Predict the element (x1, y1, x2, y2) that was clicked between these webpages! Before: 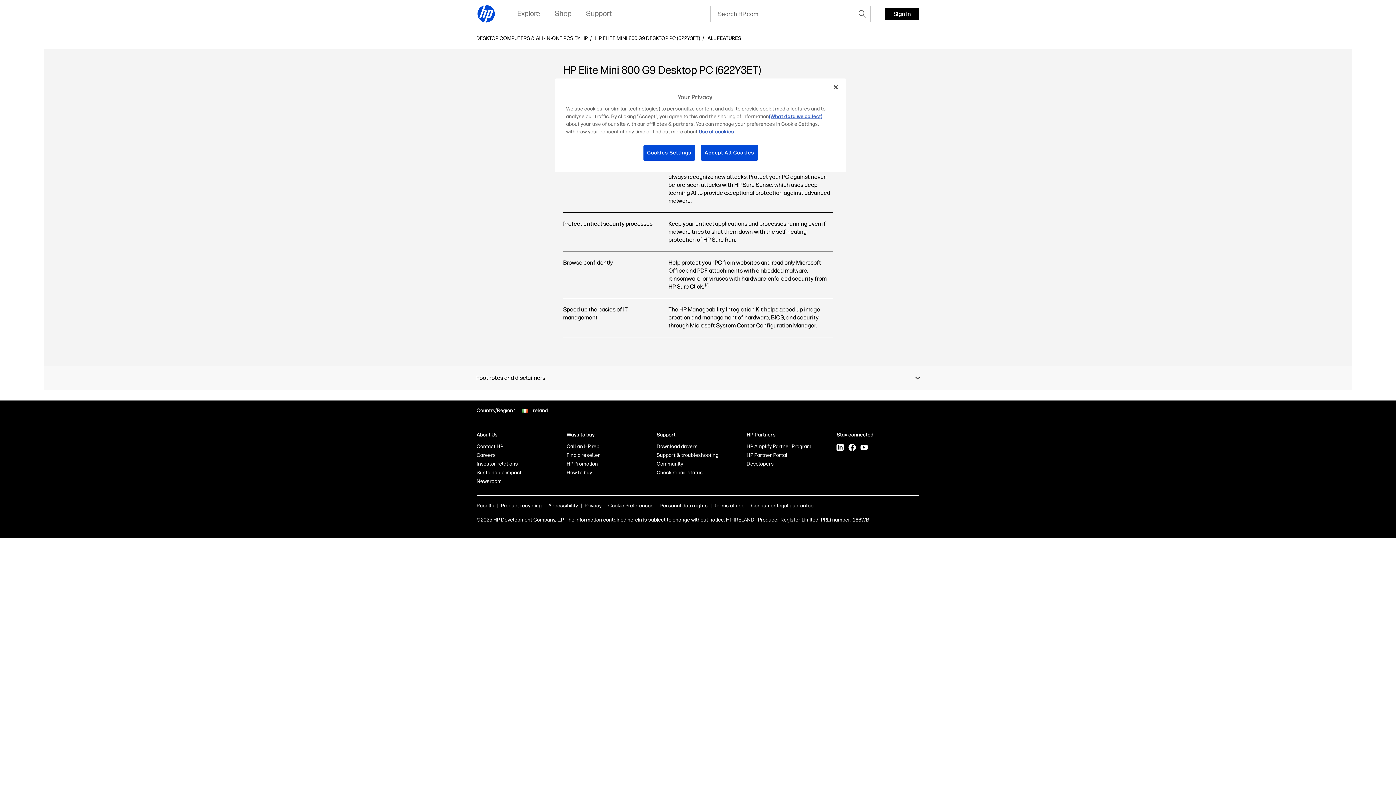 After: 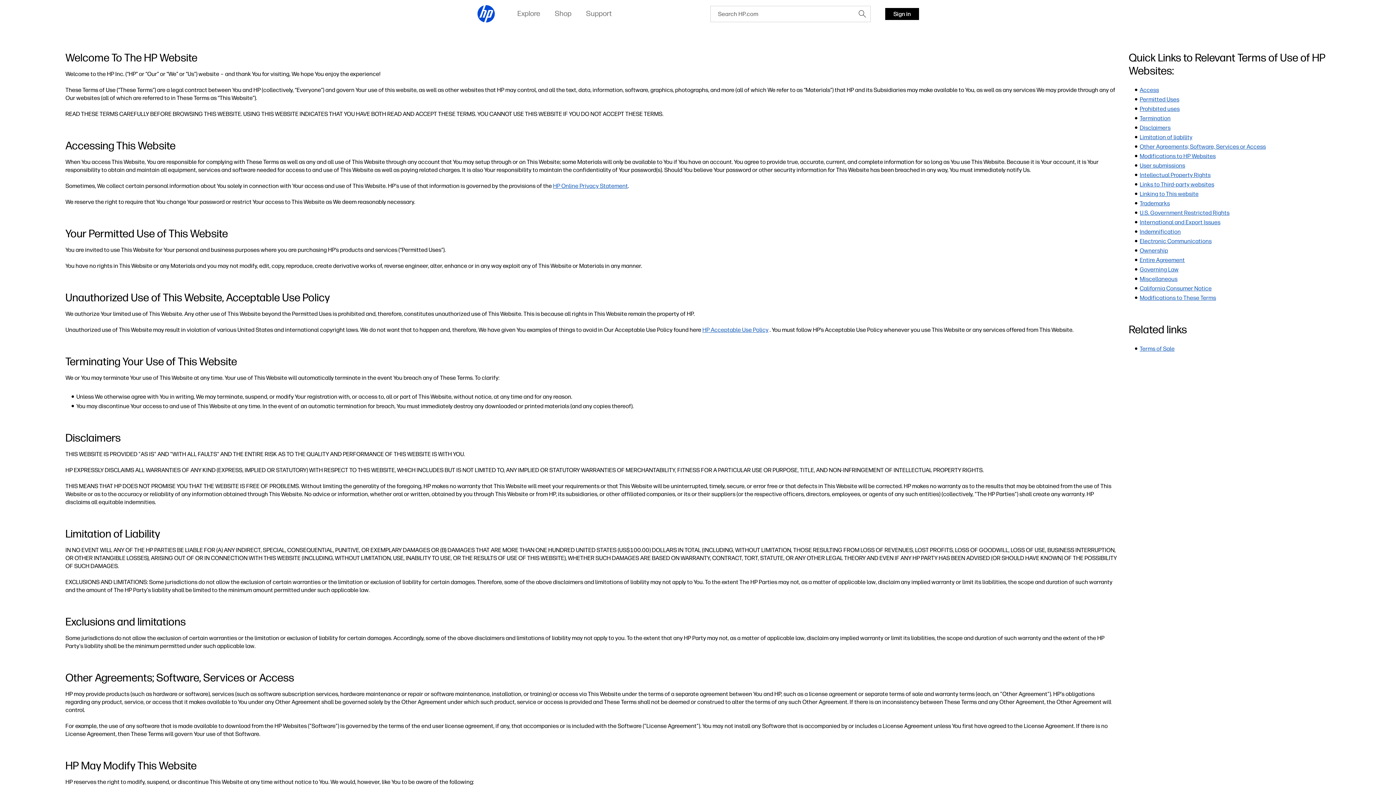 Action: label: Terms of use bbox: (714, 502, 744, 509)